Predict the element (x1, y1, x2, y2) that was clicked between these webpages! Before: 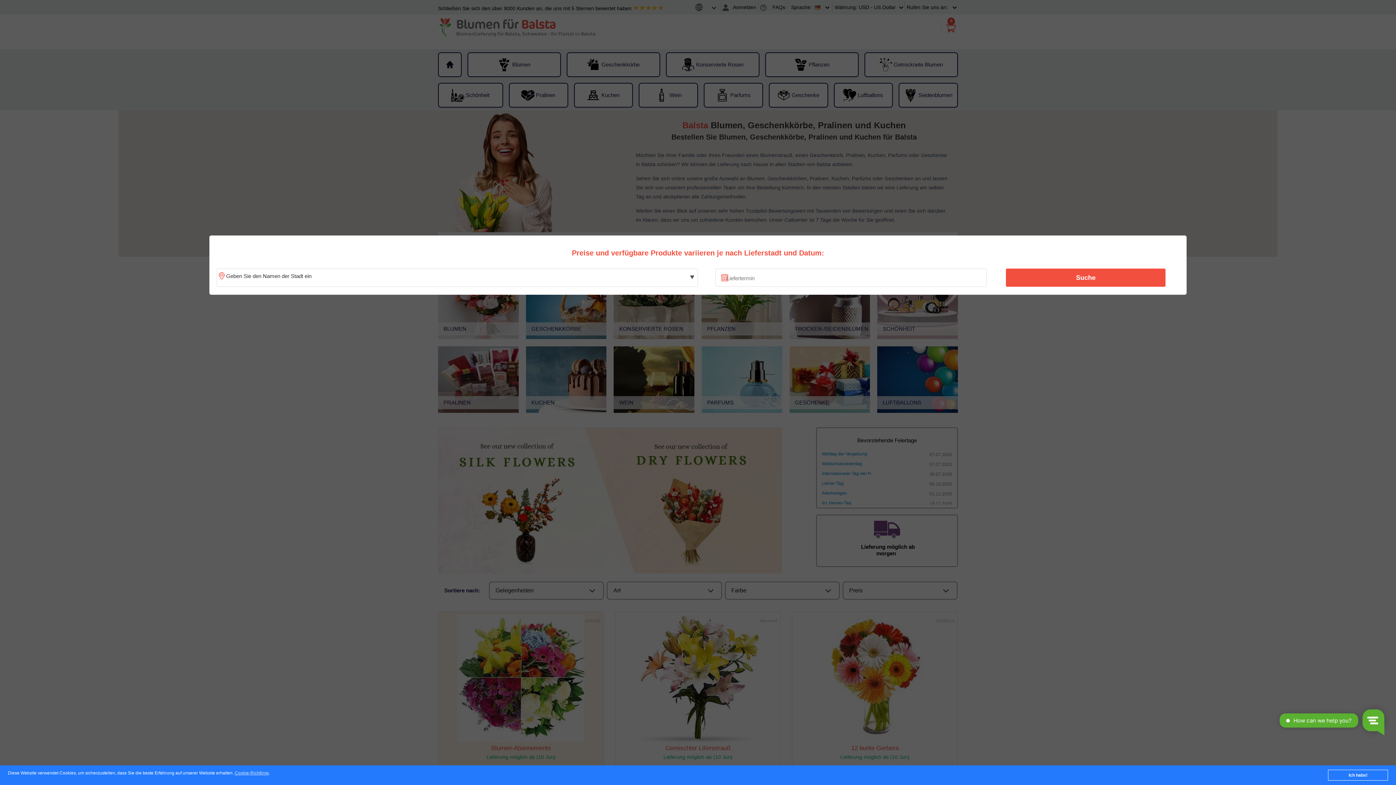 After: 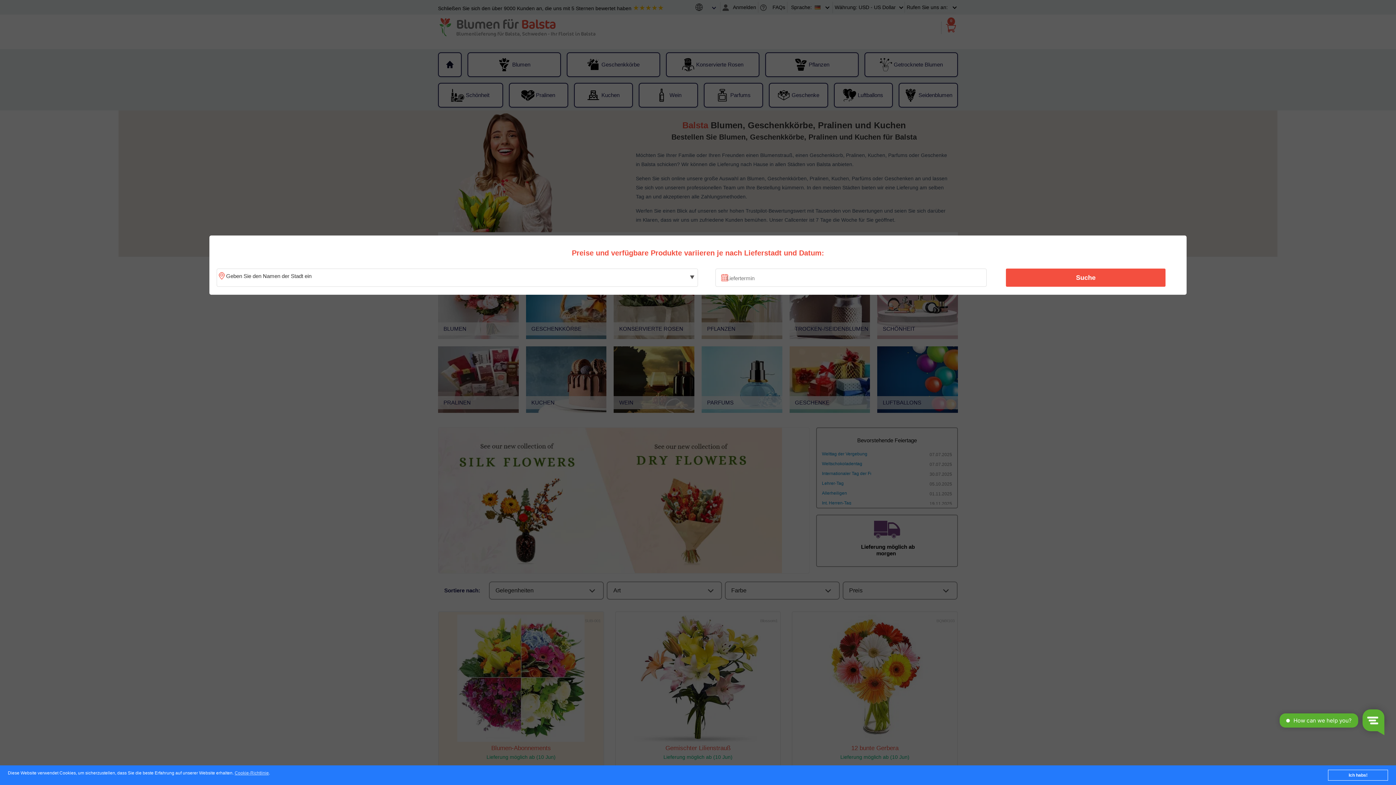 Action: bbox: (1010, 270, 1161, 285) label: Suche